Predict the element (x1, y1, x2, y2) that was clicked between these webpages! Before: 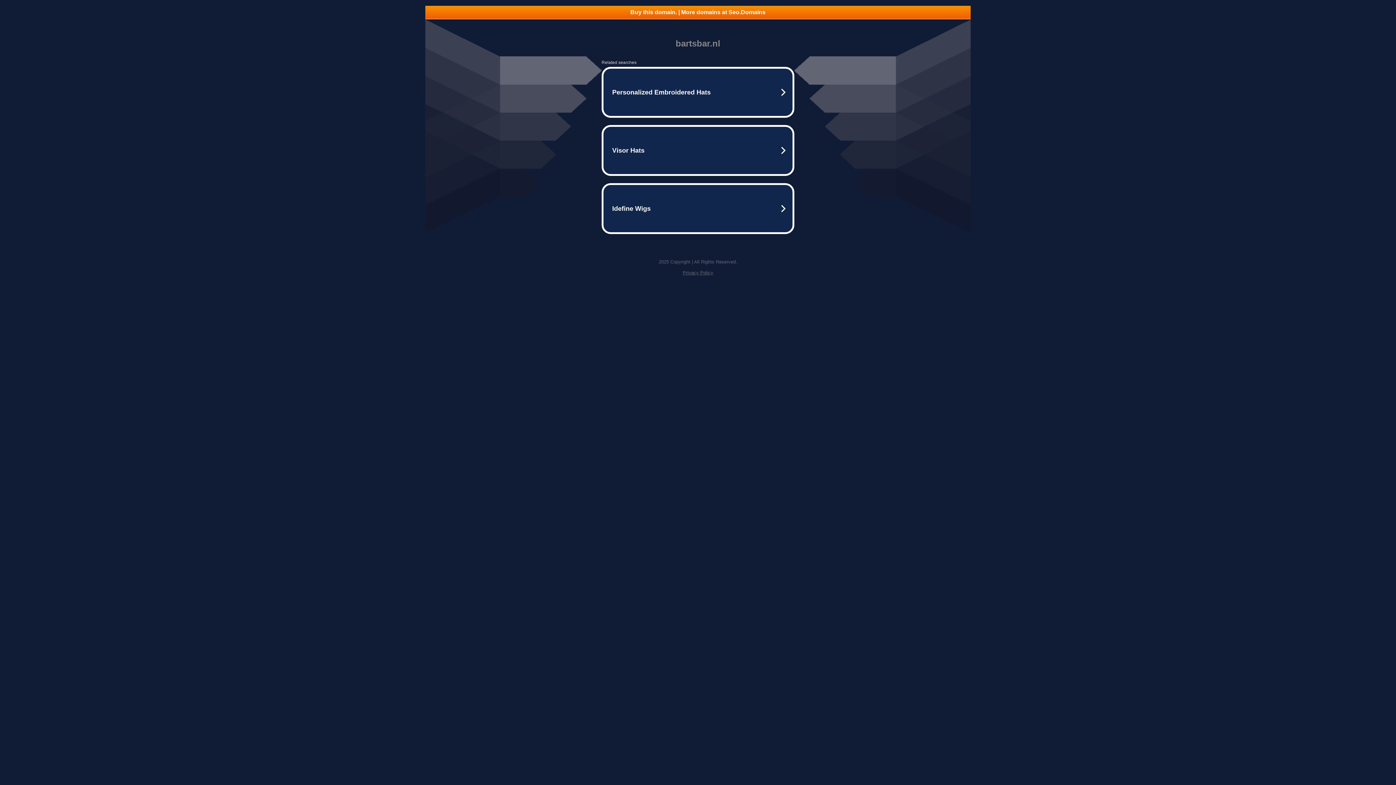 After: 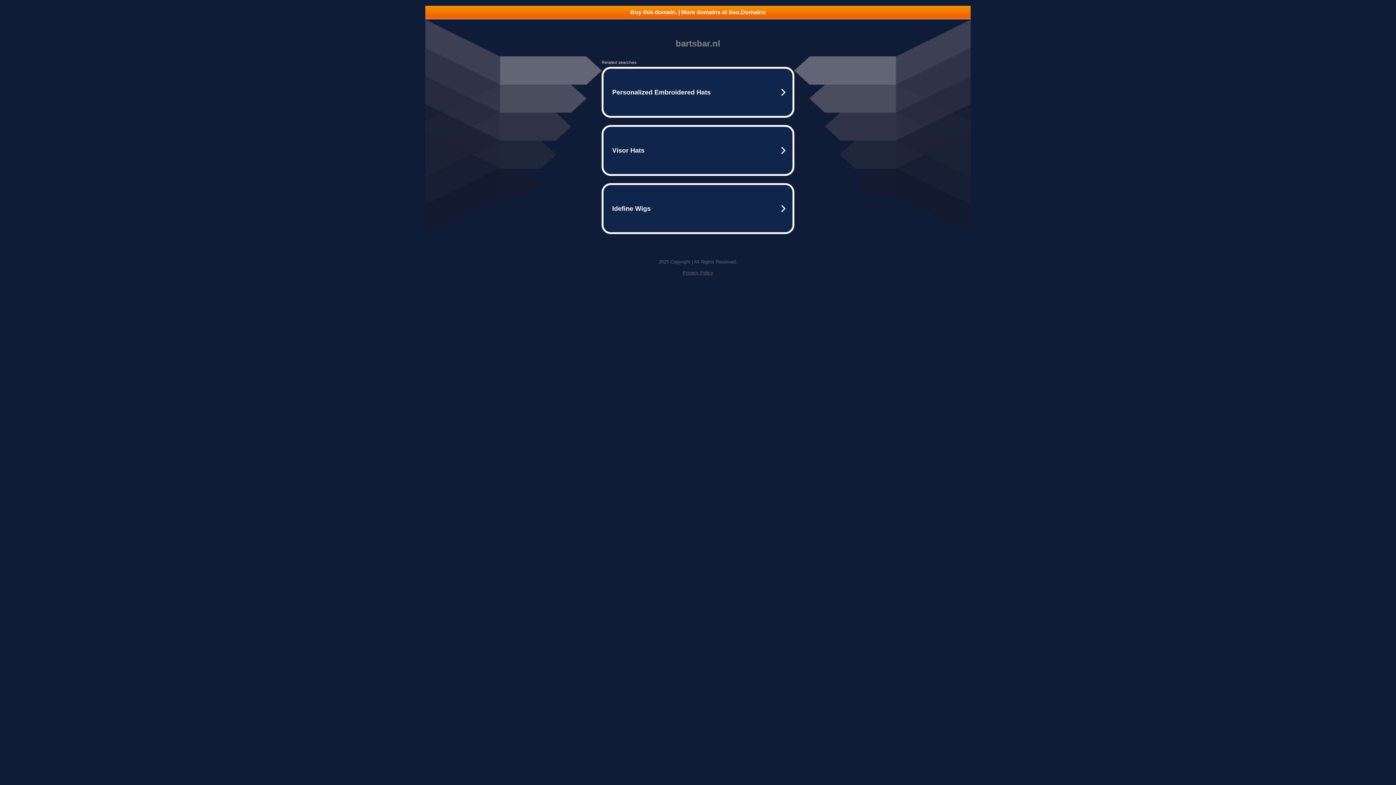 Action: bbox: (425, 5, 970, 18) label: Buy this domain. | More domains at Seo.Domains